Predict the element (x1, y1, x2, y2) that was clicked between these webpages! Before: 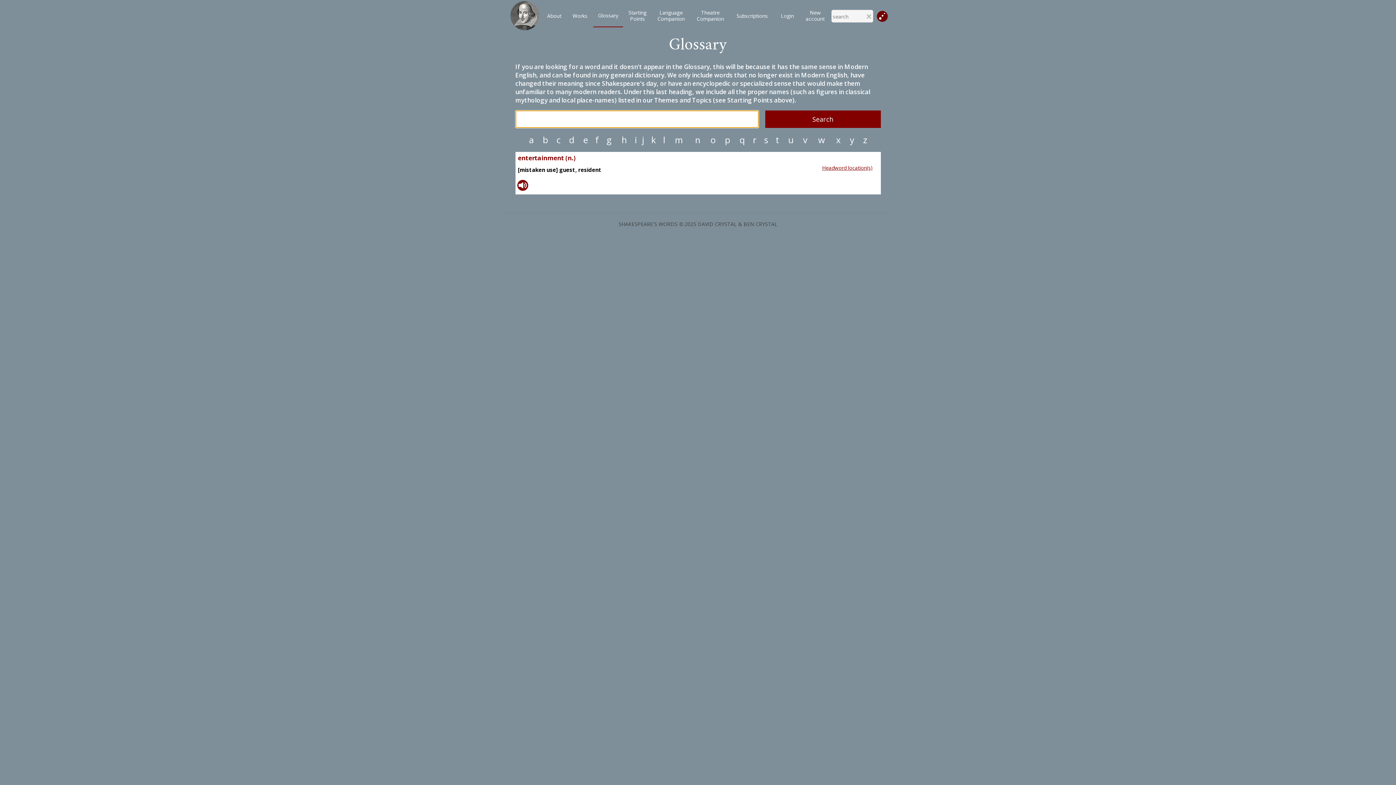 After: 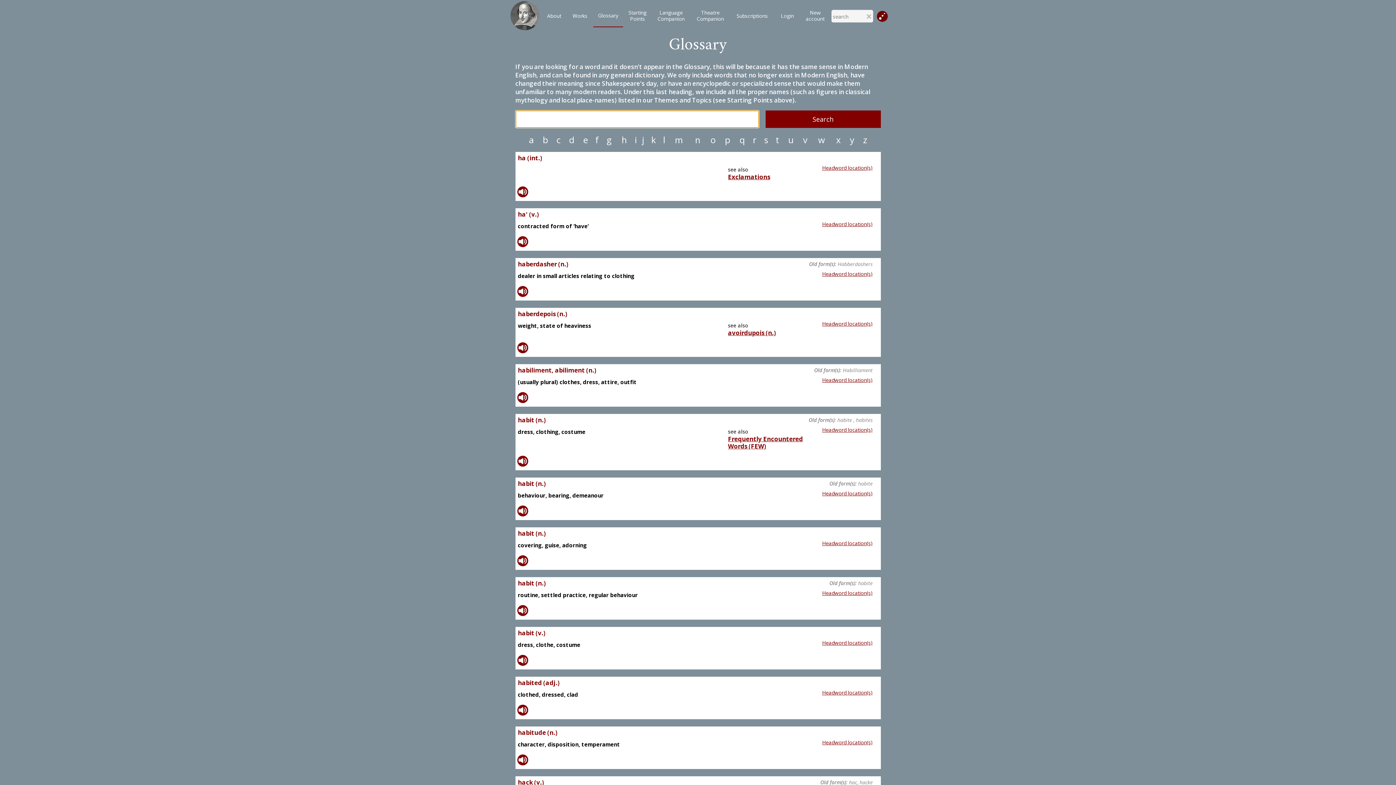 Action: label: h bbox: (617, 136, 632, 143)